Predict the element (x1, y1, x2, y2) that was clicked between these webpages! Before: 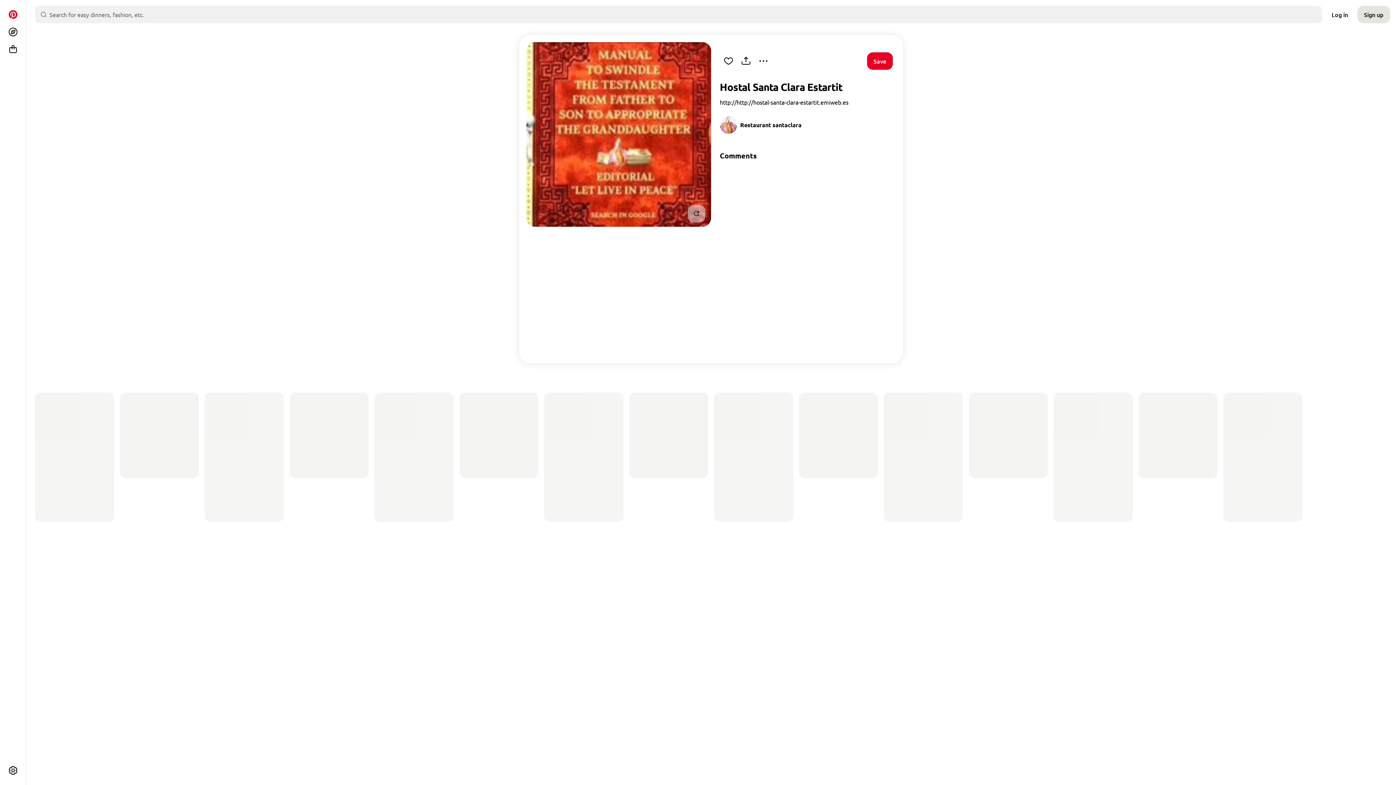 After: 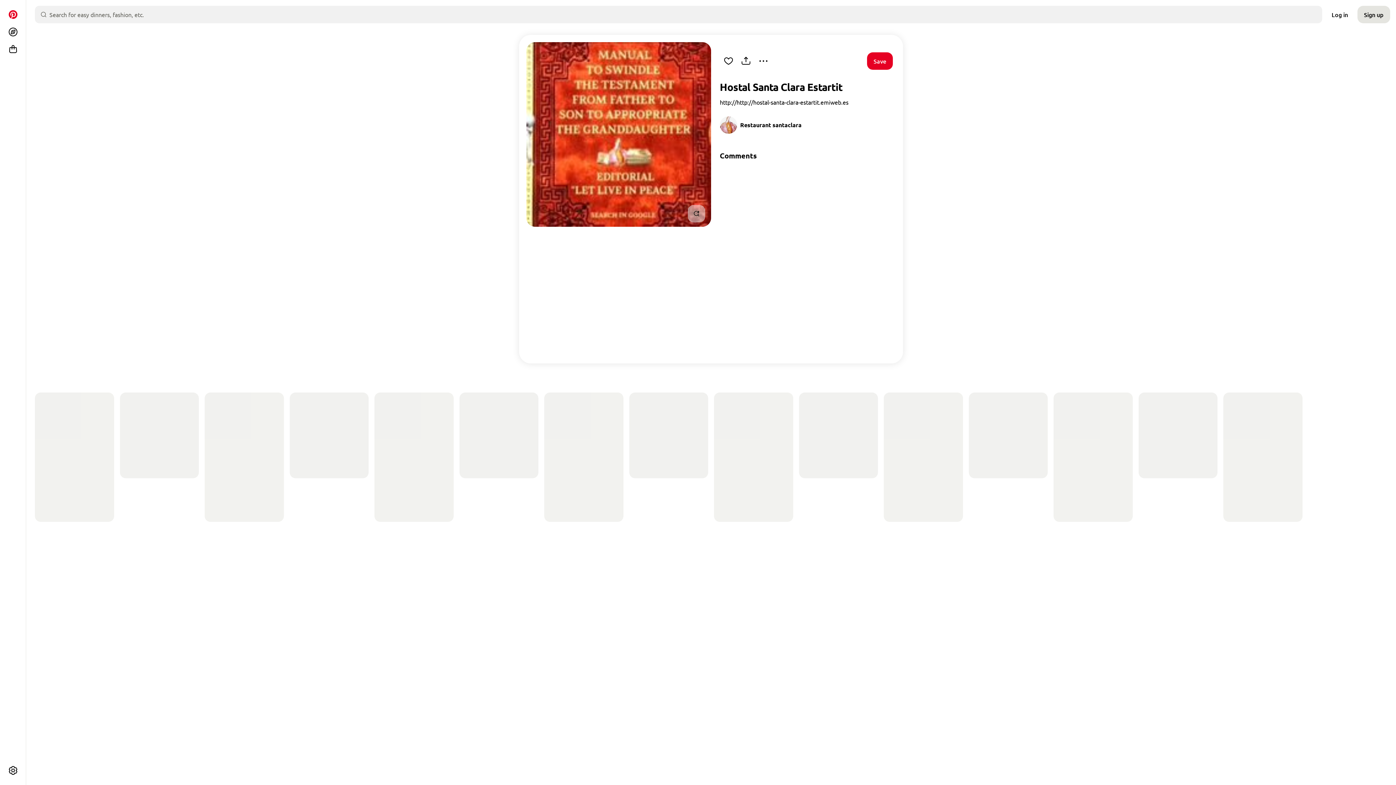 Action: bbox: (737, 52, 754, 69) label: Send